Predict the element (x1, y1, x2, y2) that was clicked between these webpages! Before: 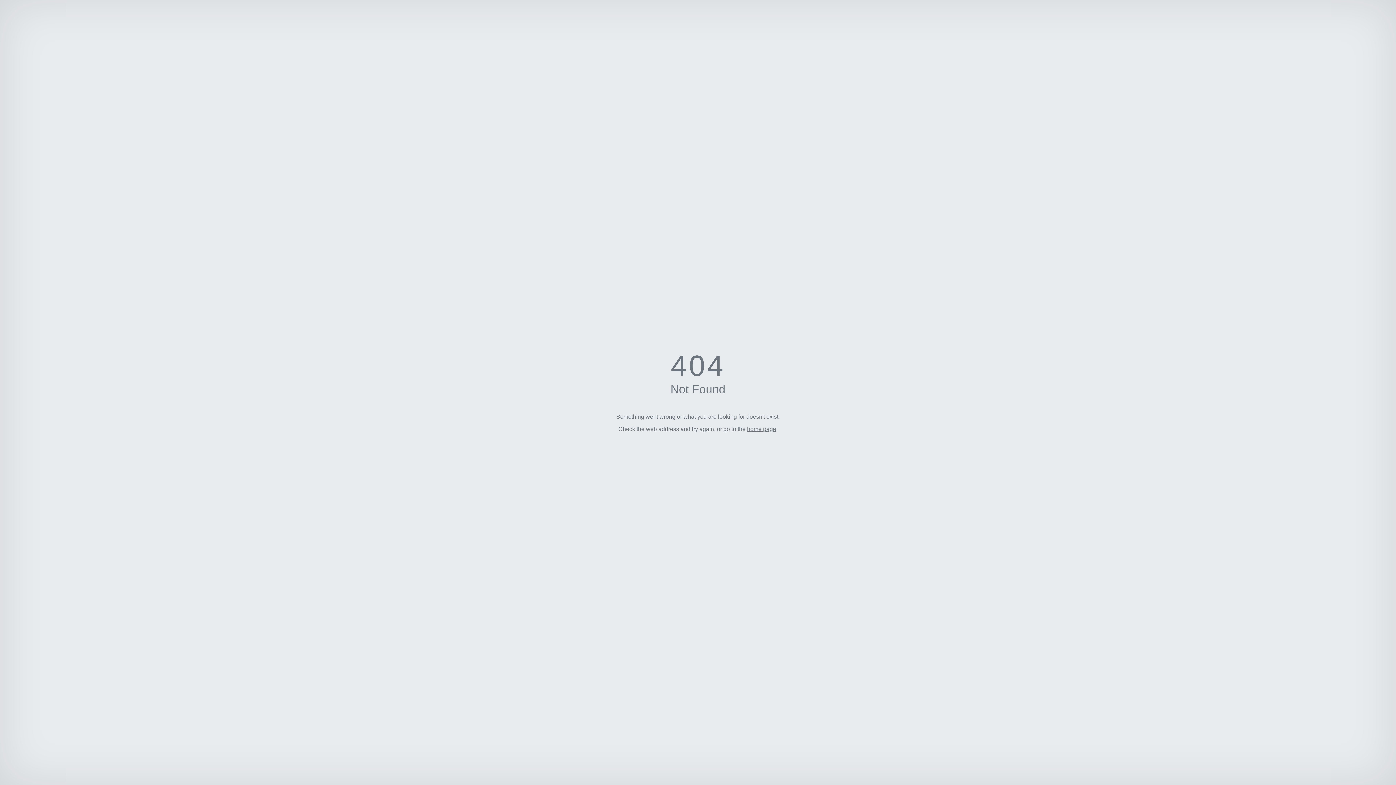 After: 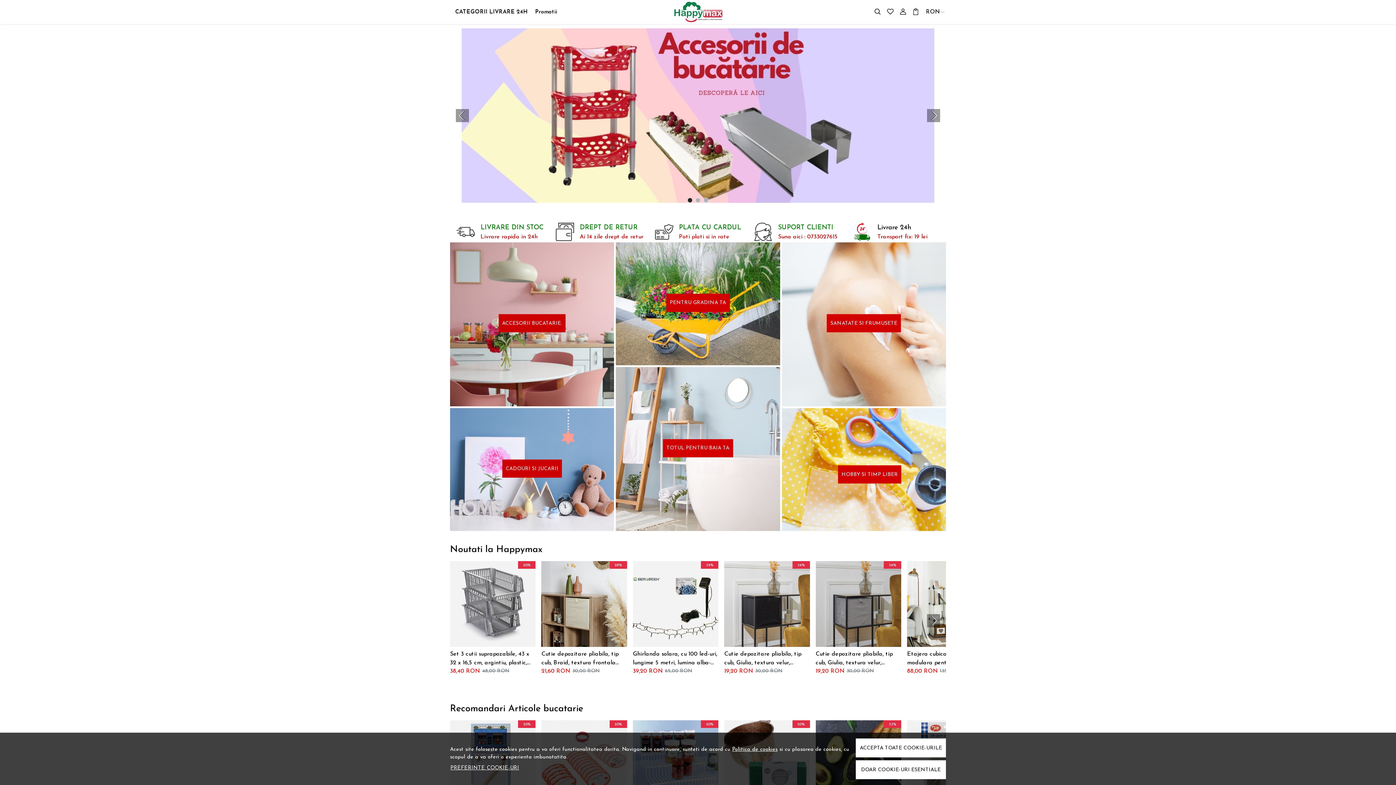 Action: bbox: (747, 426, 776, 432) label: home page